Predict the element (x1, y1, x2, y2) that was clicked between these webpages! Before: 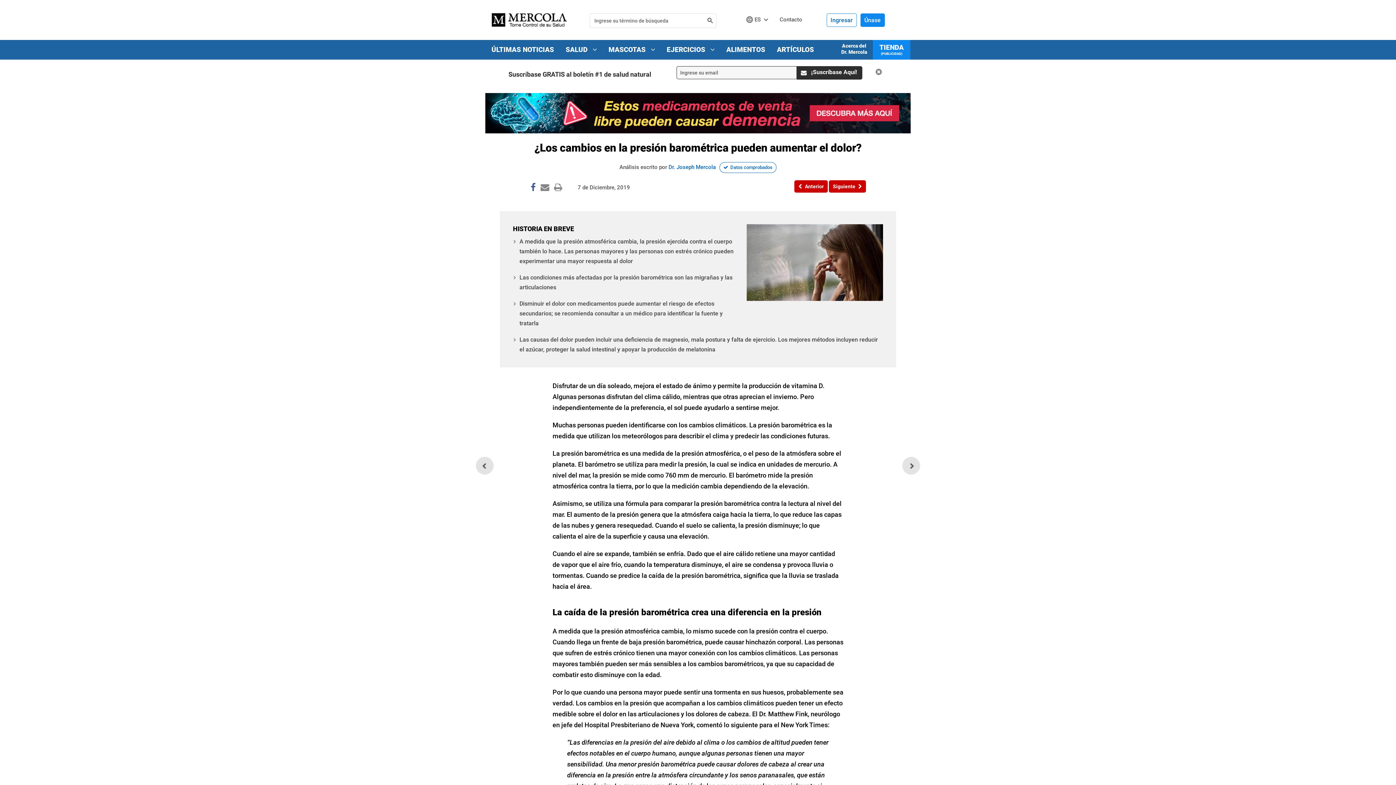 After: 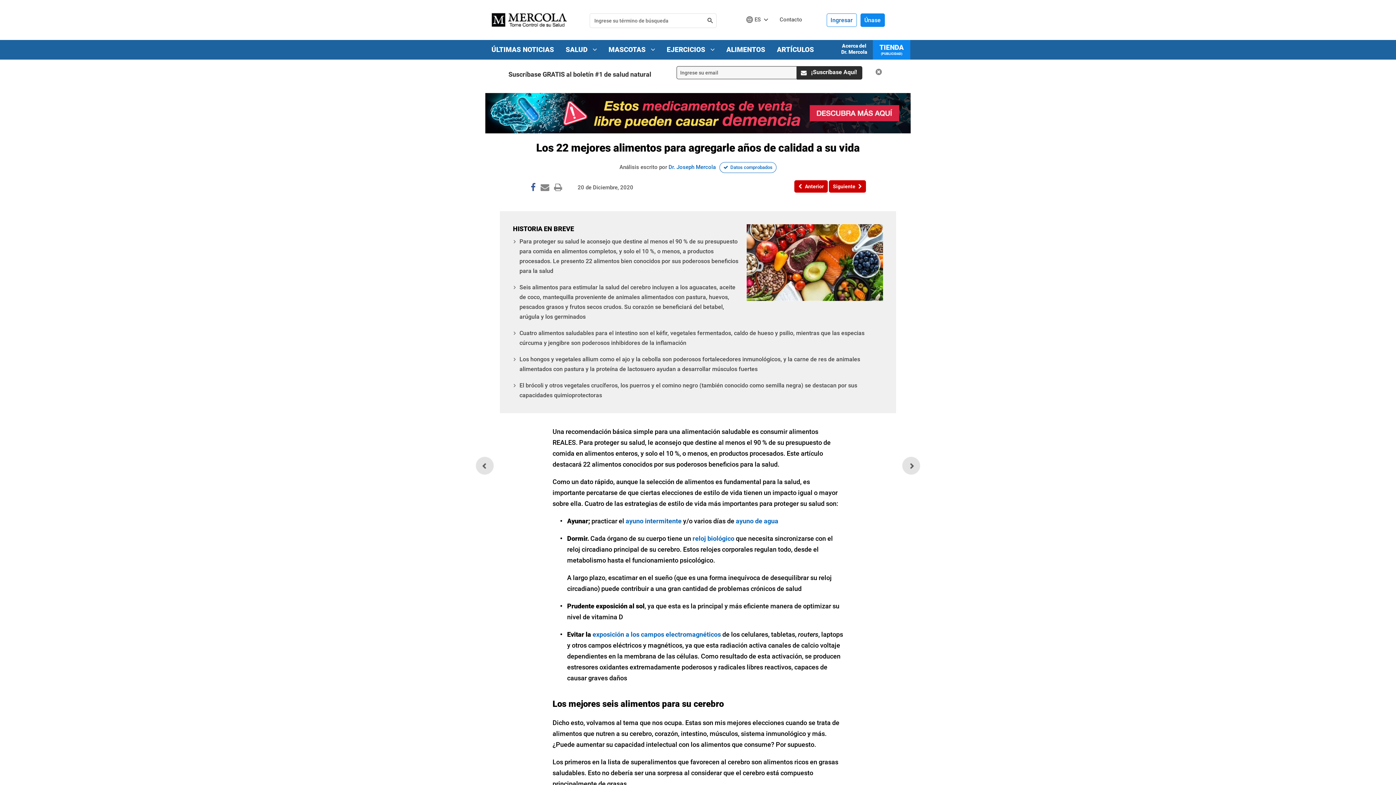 Action: label: Siguiente bbox: (829, 180, 866, 192)